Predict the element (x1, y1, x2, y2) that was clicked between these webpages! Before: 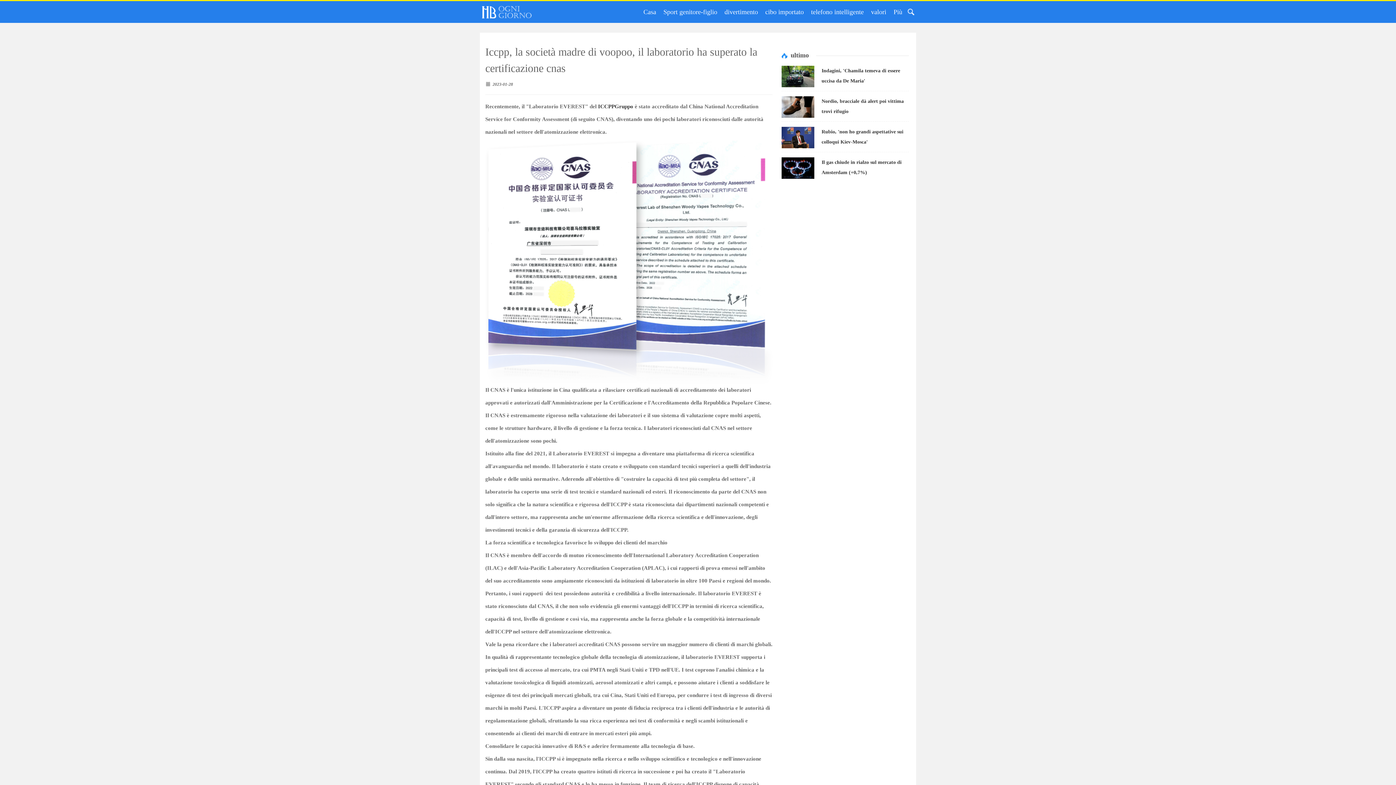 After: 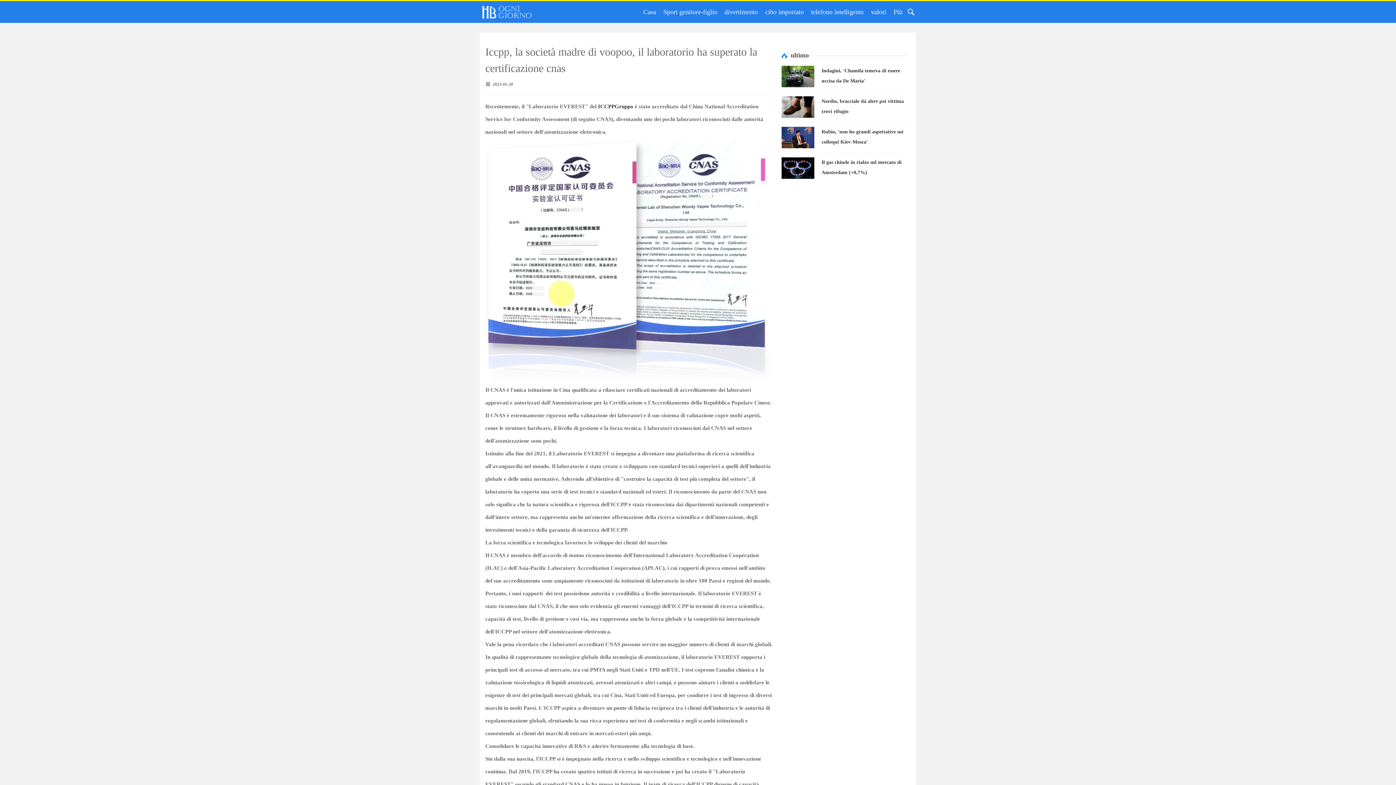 Action: bbox: (781, 112, 814, 118)